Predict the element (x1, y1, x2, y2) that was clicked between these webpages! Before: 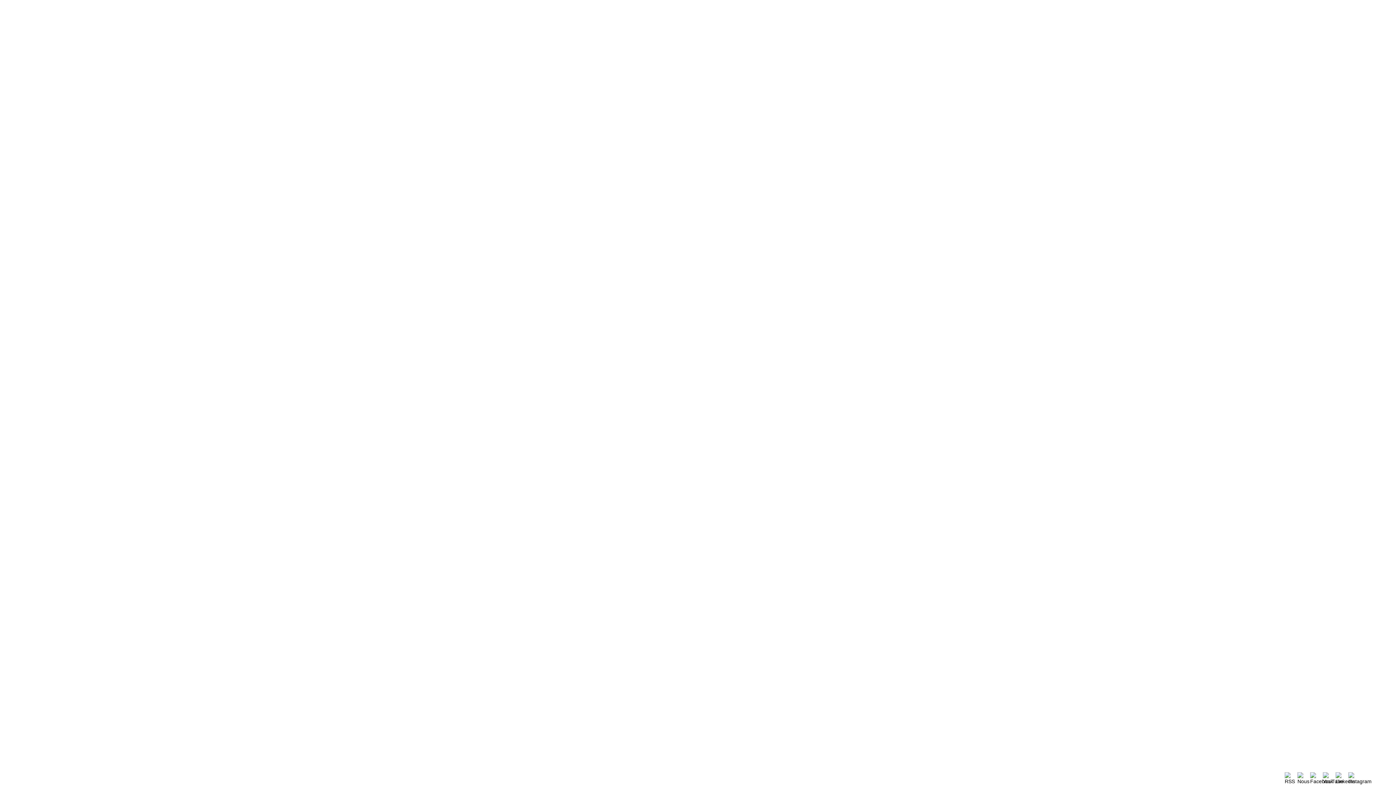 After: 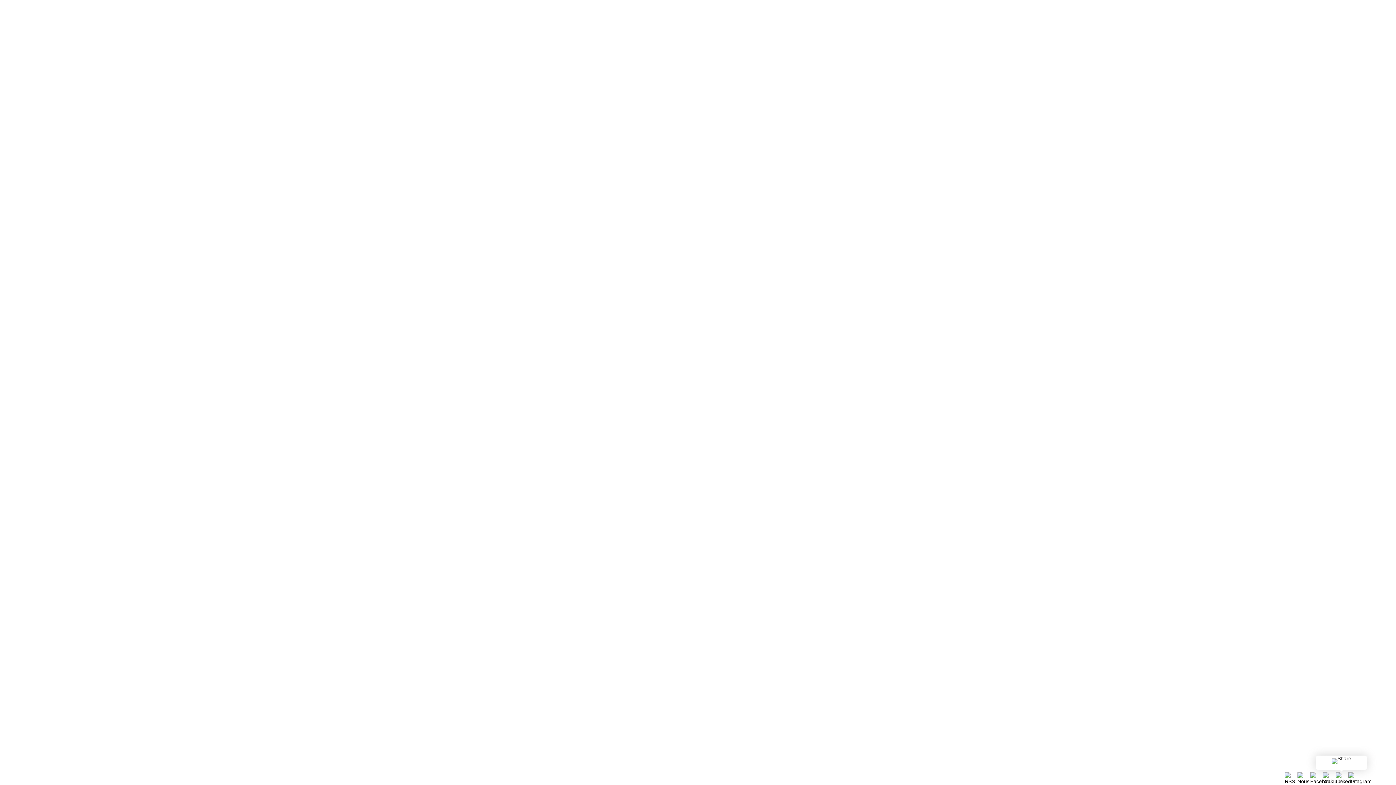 Action: bbox: (1336, 773, 1347, 784)